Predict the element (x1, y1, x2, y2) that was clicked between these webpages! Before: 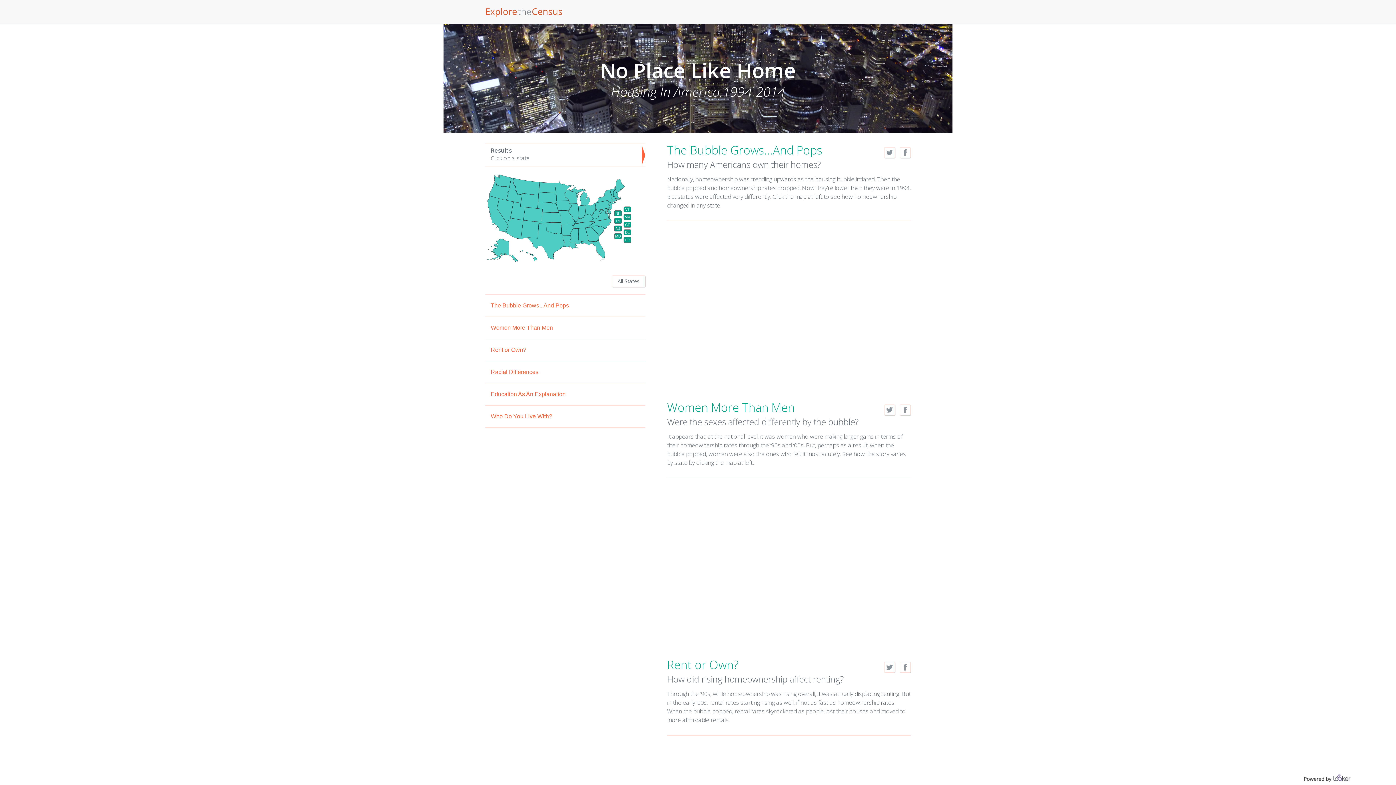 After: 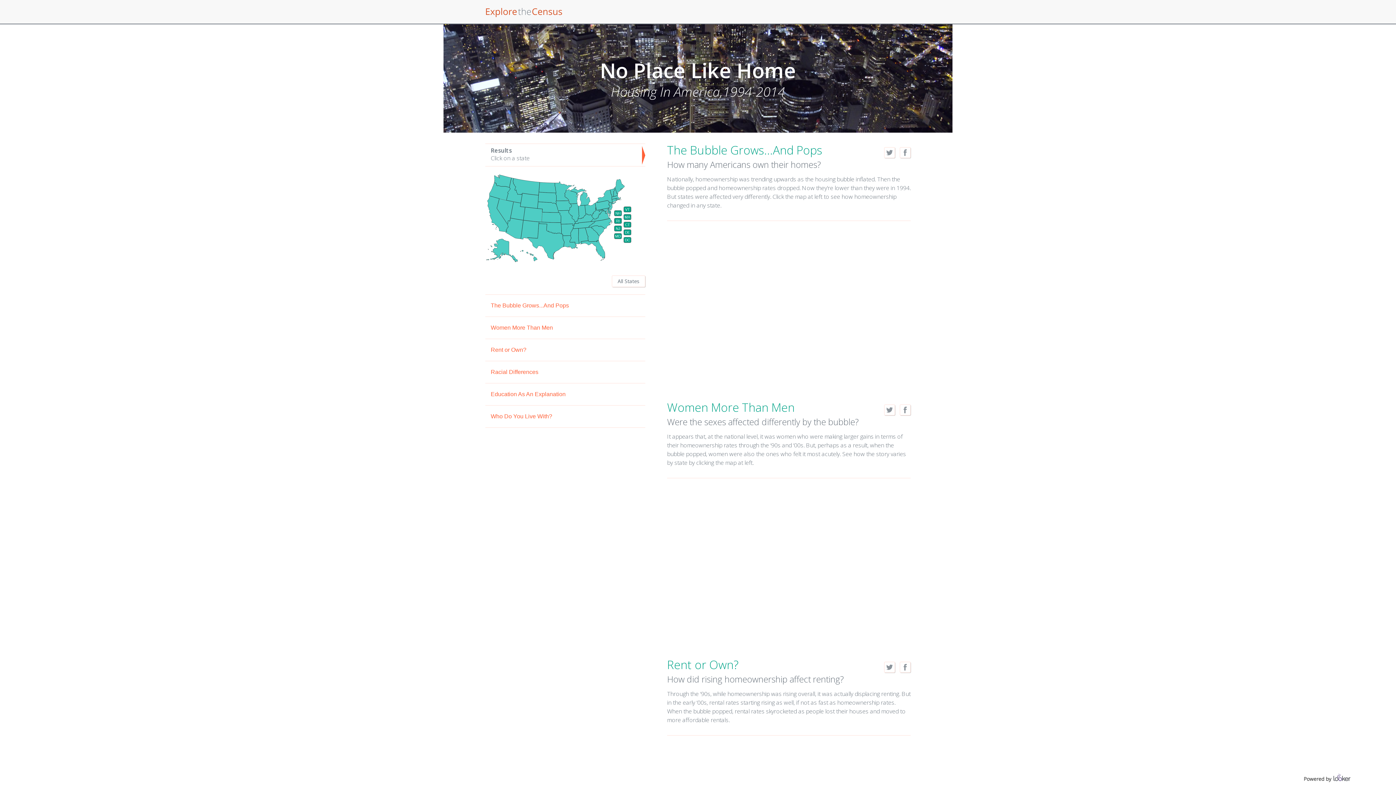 Action: bbox: (485, 0, 562, 23)